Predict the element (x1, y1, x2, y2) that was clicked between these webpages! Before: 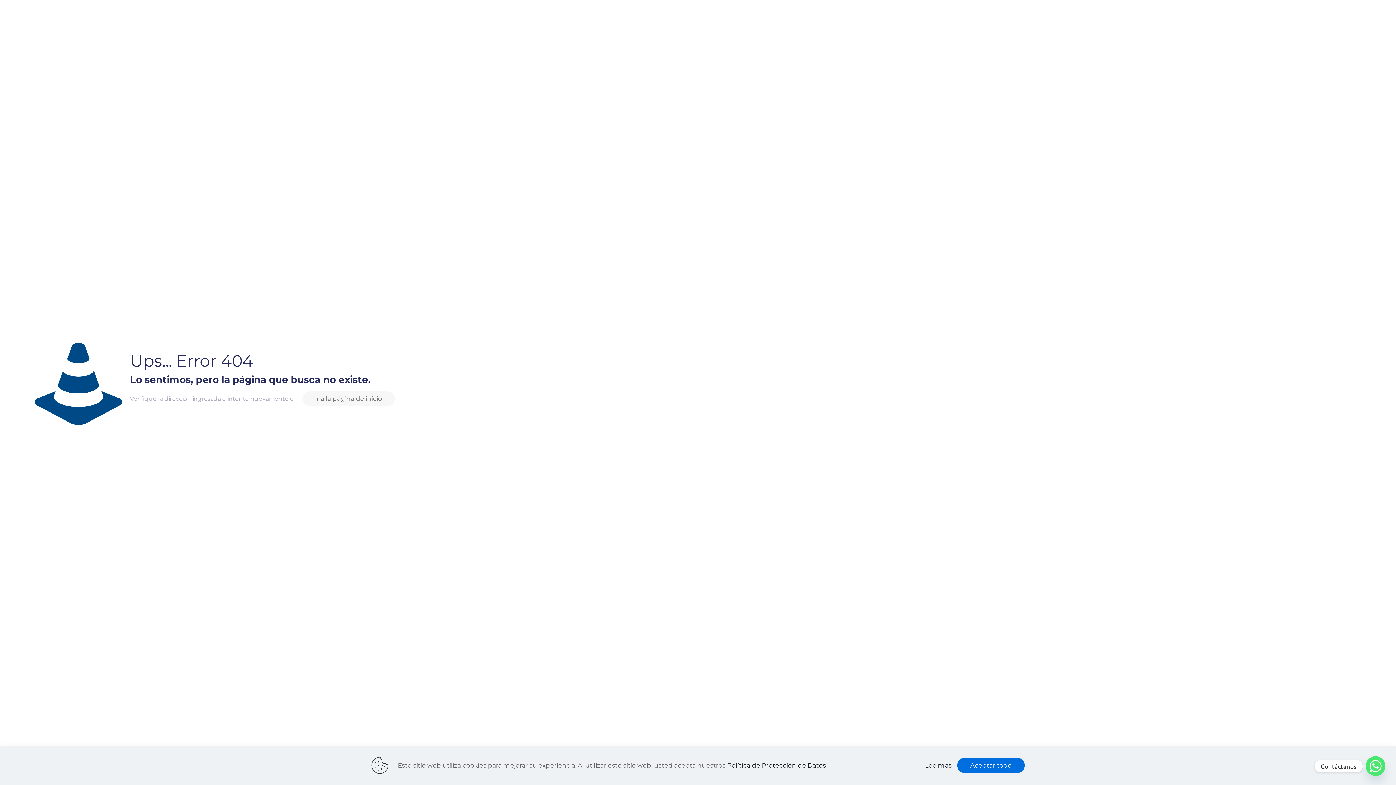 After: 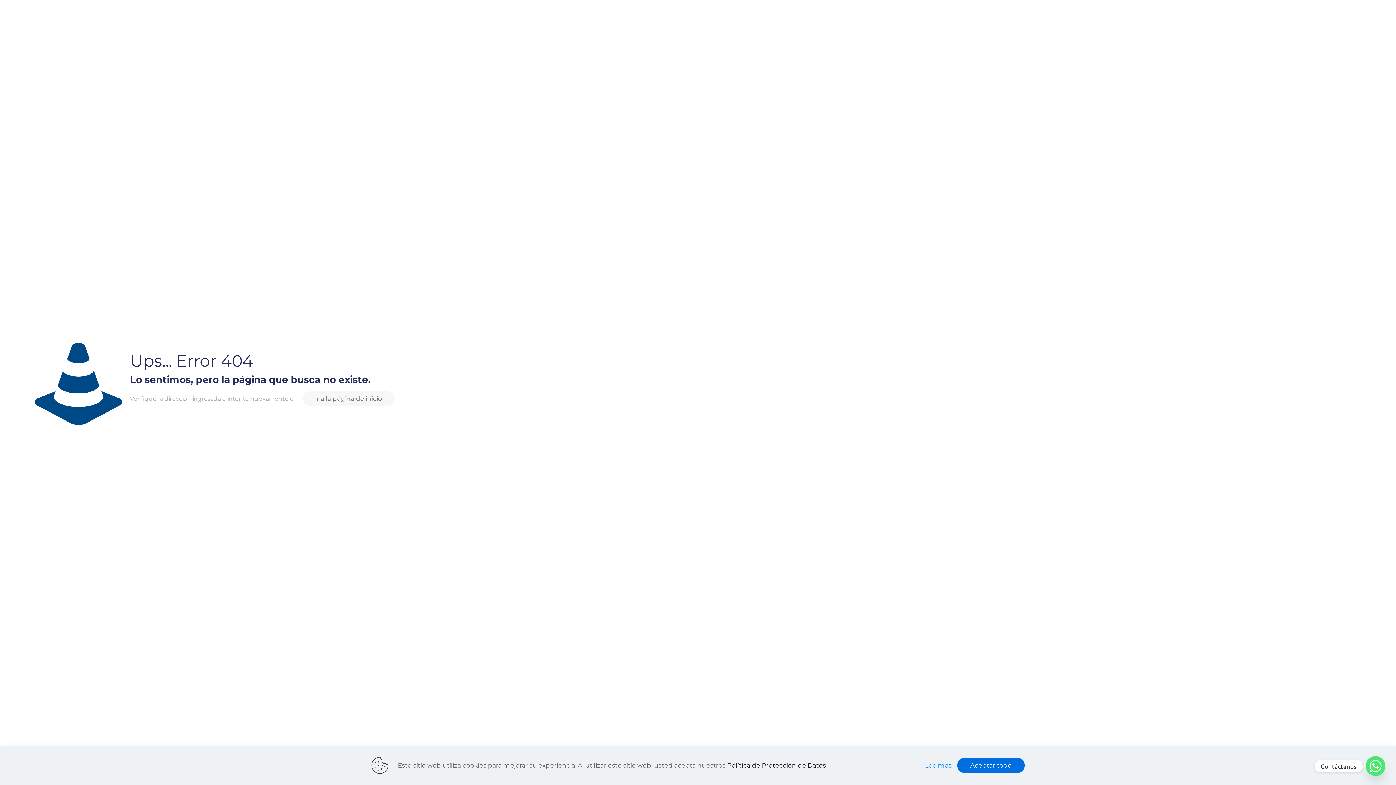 Action: bbox: (925, 760, 952, 771) label: Lee mas